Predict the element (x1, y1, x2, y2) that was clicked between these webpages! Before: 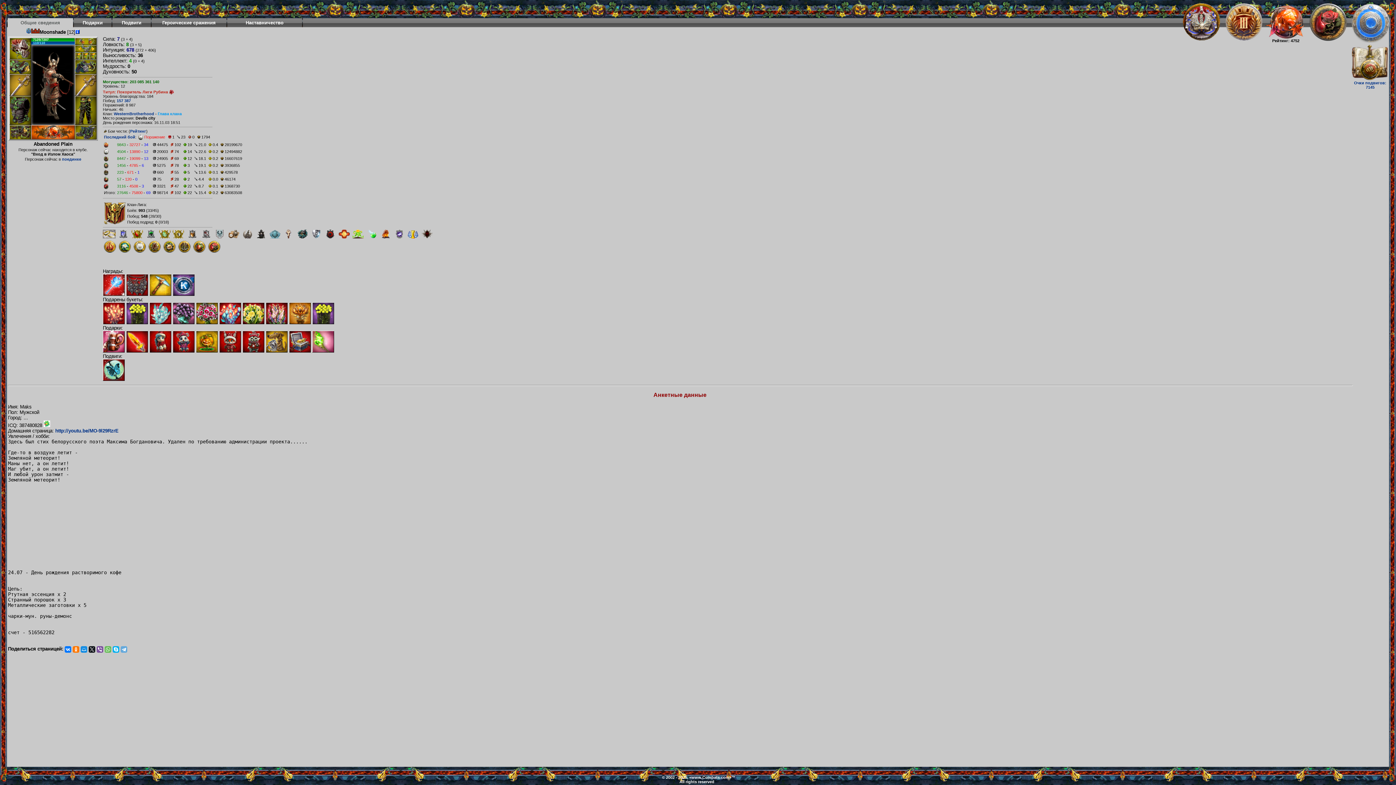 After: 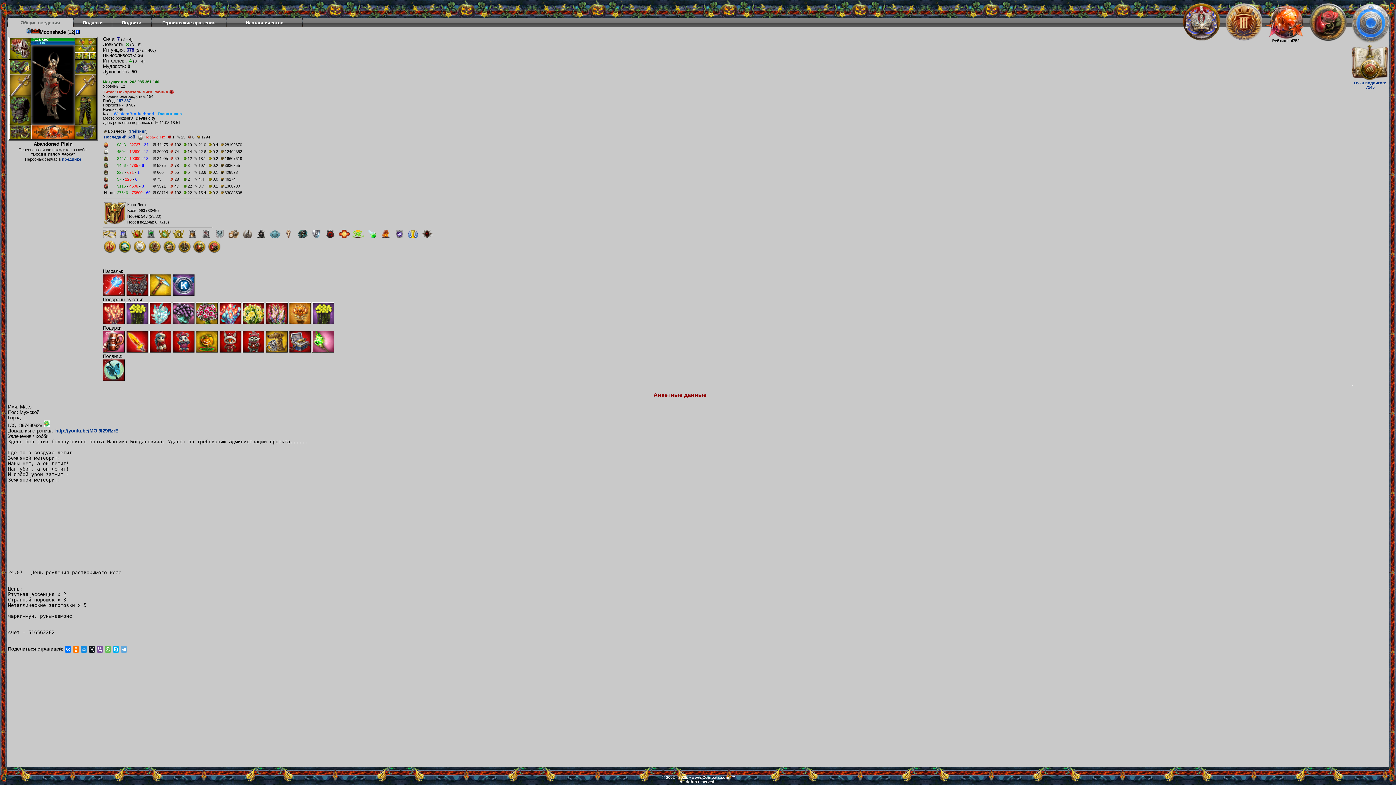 Action: bbox: (113, 111, 154, 116) label: WesternBrotherhood